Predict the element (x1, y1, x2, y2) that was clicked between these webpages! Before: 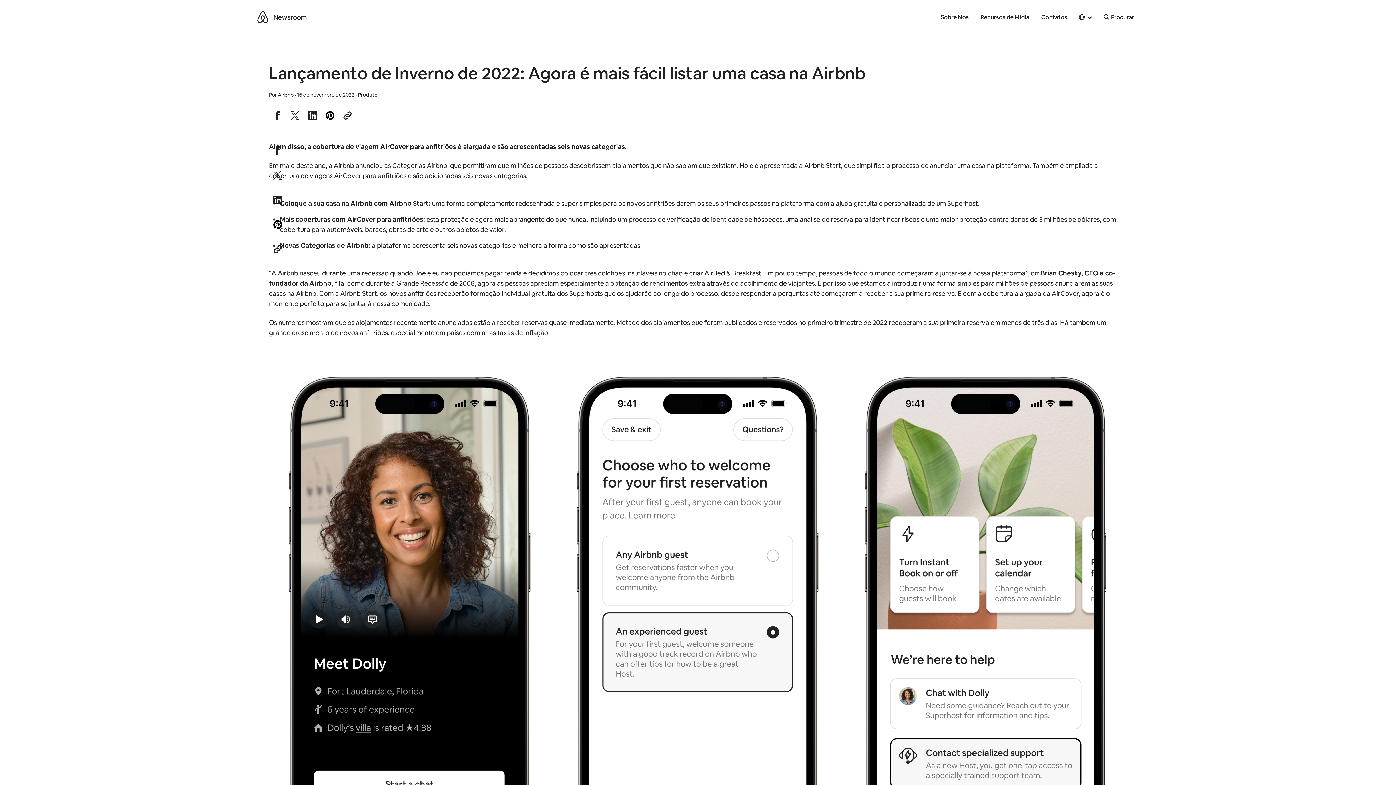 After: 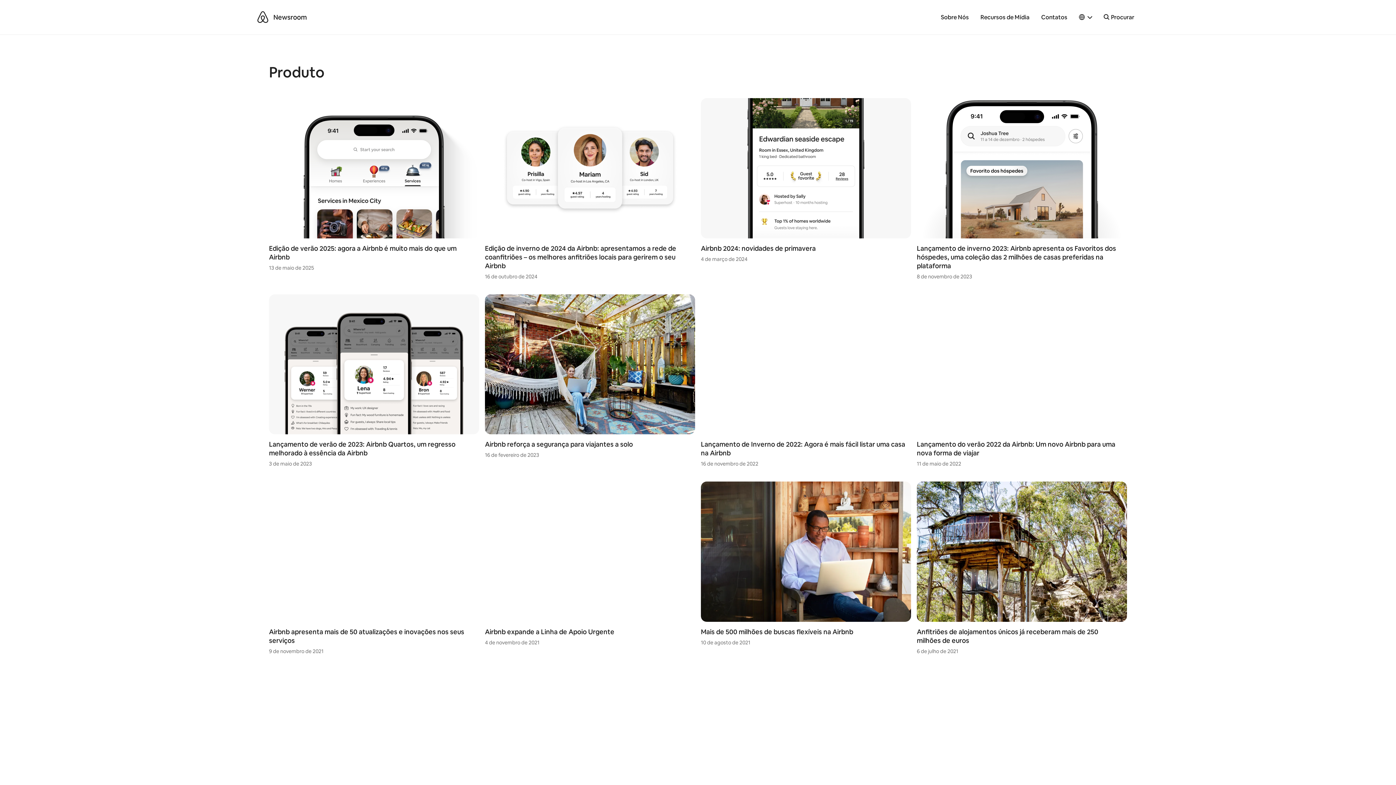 Action: label: Produto bbox: (358, 91, 377, 98)